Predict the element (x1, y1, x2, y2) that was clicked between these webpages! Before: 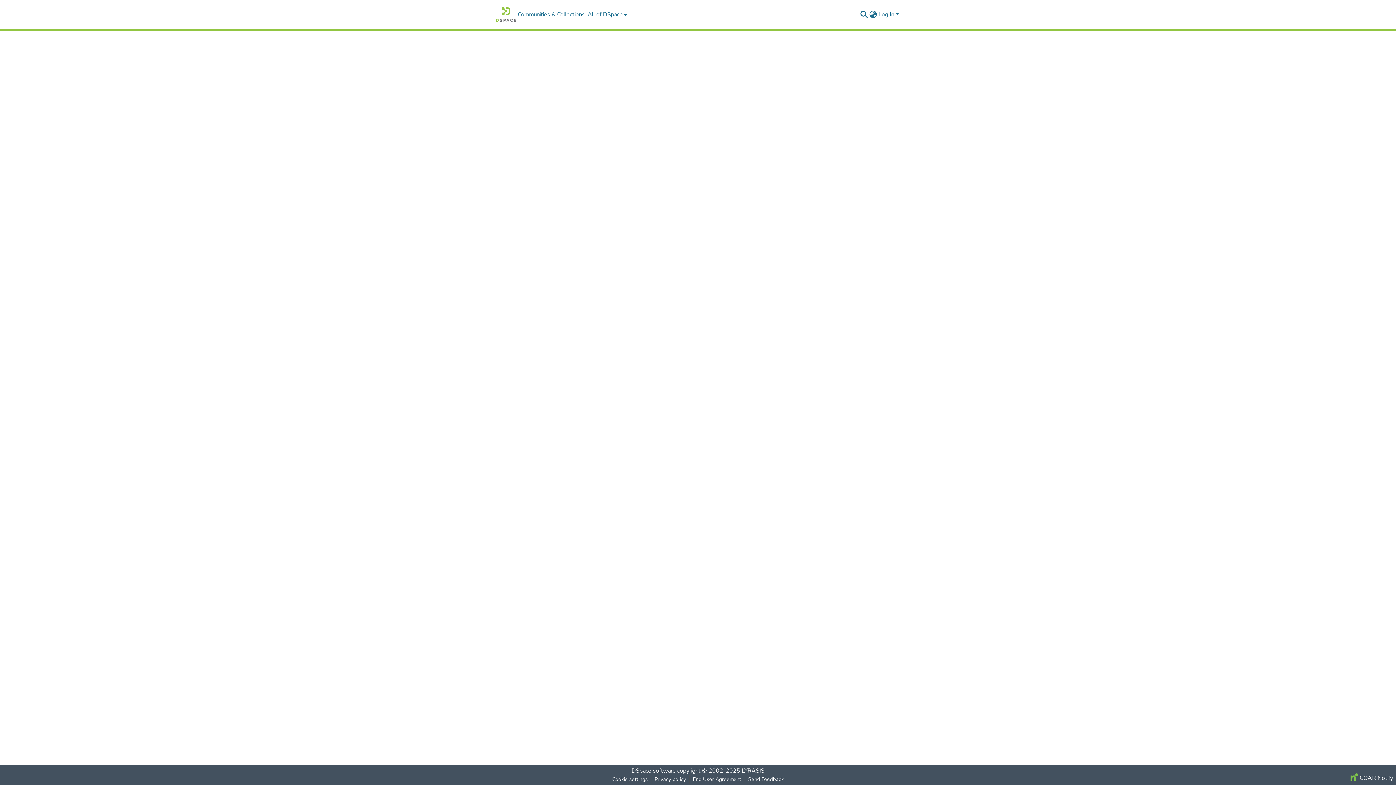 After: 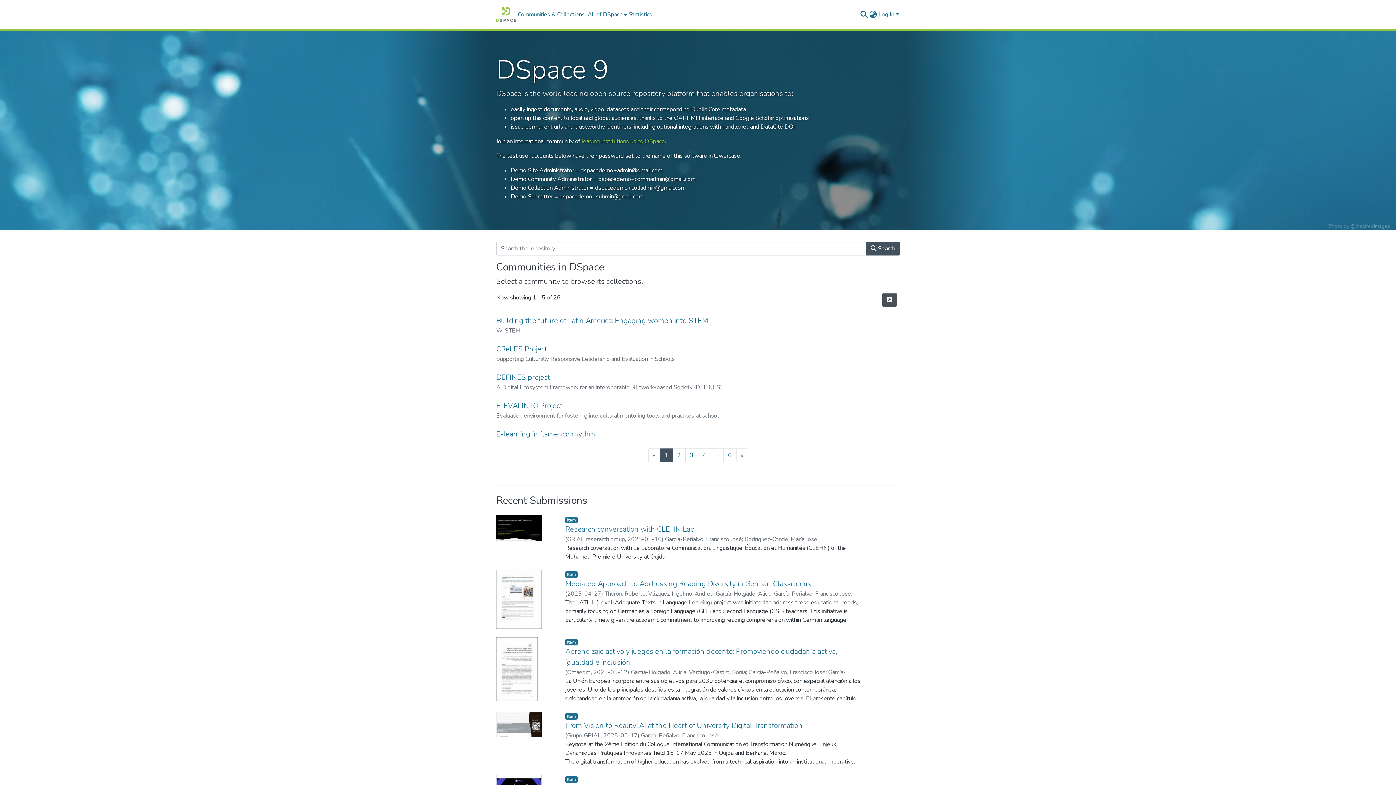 Action: bbox: (496, 7, 516, 21) label: Home